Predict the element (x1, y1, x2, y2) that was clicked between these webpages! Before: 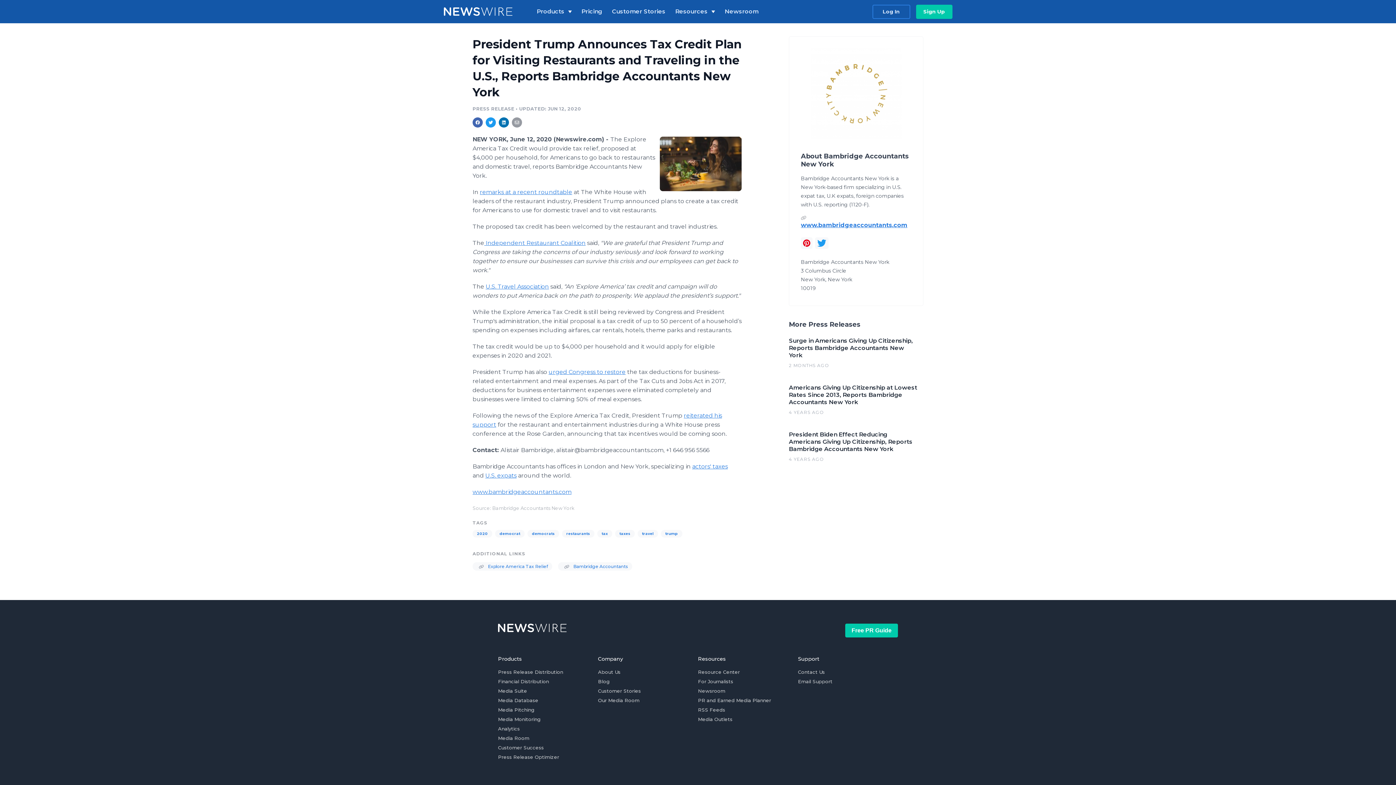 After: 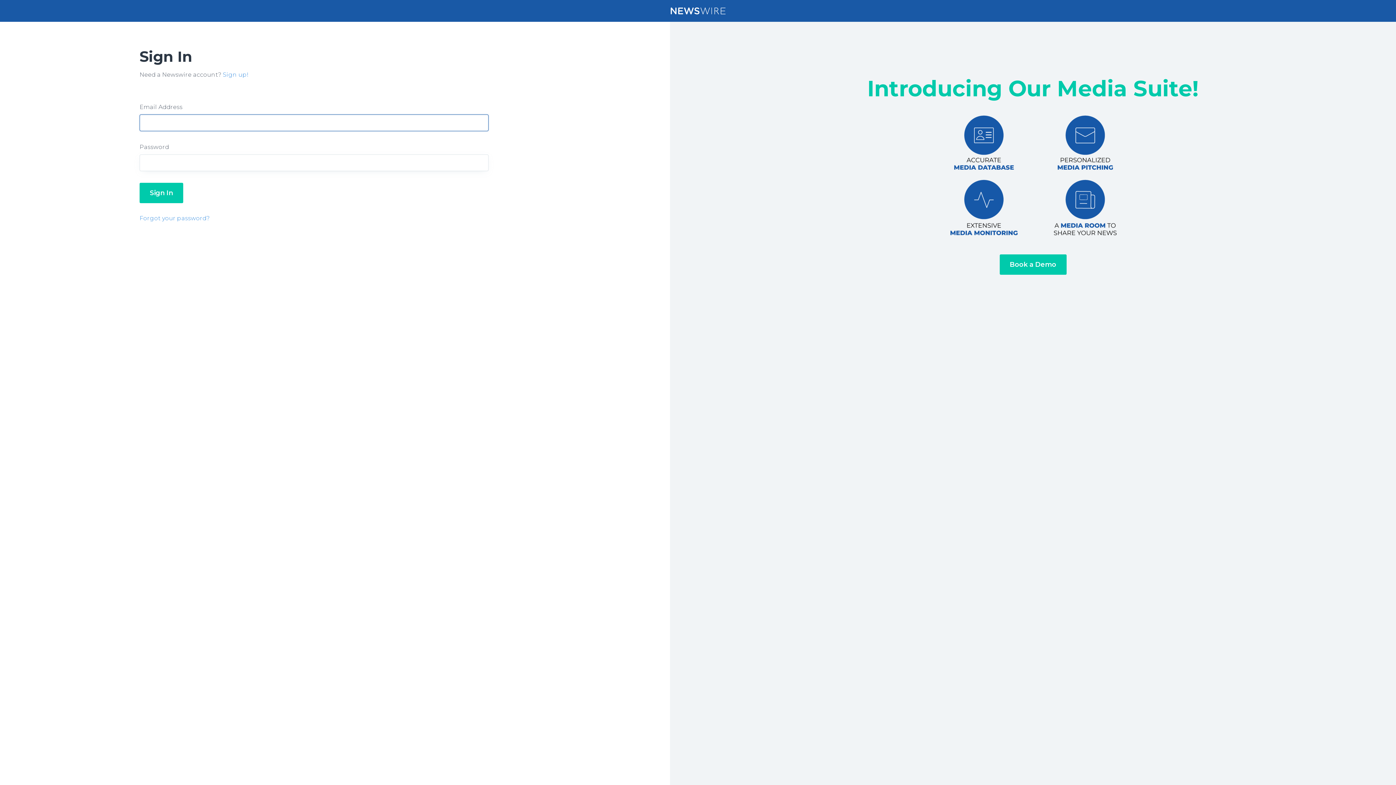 Action: bbox: (872, 4, 910, 18) label: Log In